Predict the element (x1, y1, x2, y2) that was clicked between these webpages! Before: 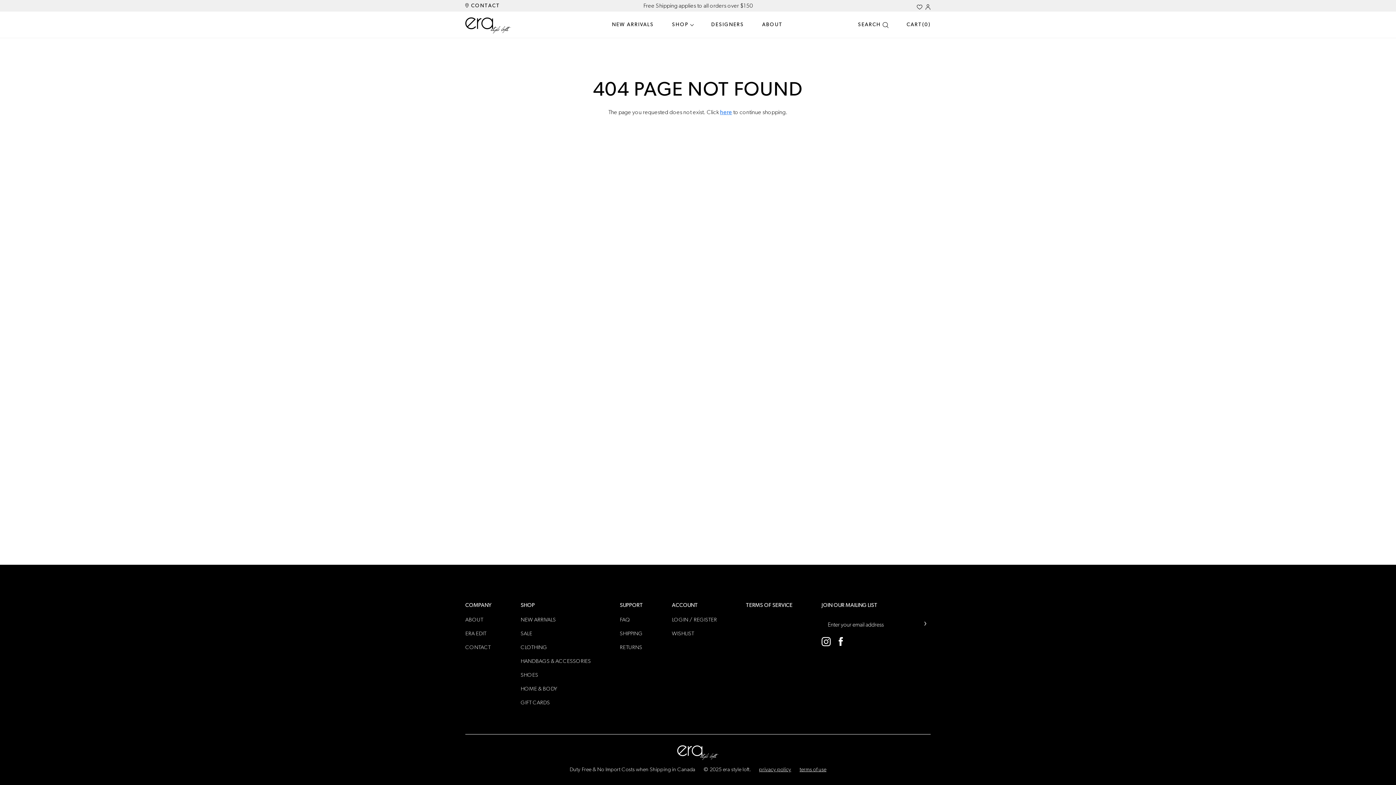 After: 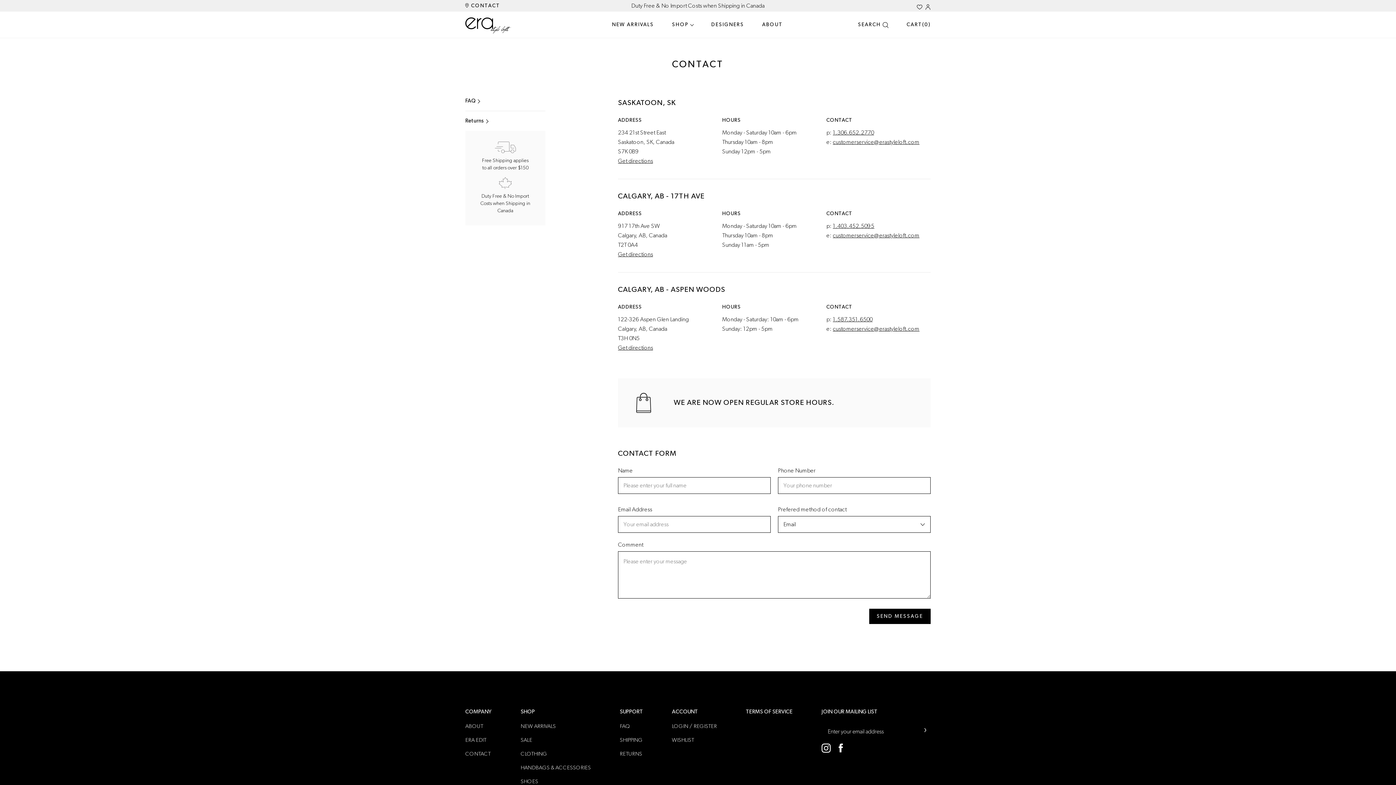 Action: bbox: (465, 1, 501, 9) label:  CONTACT